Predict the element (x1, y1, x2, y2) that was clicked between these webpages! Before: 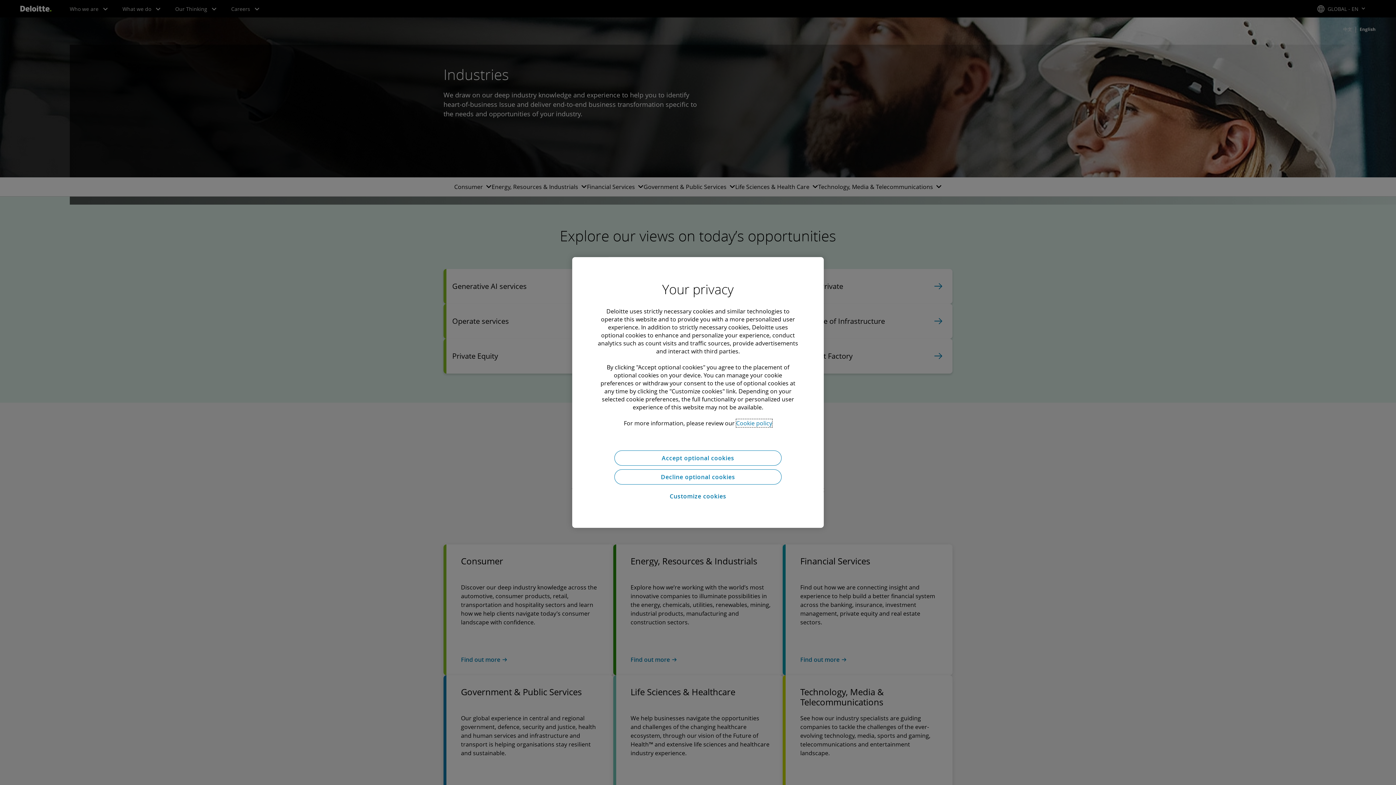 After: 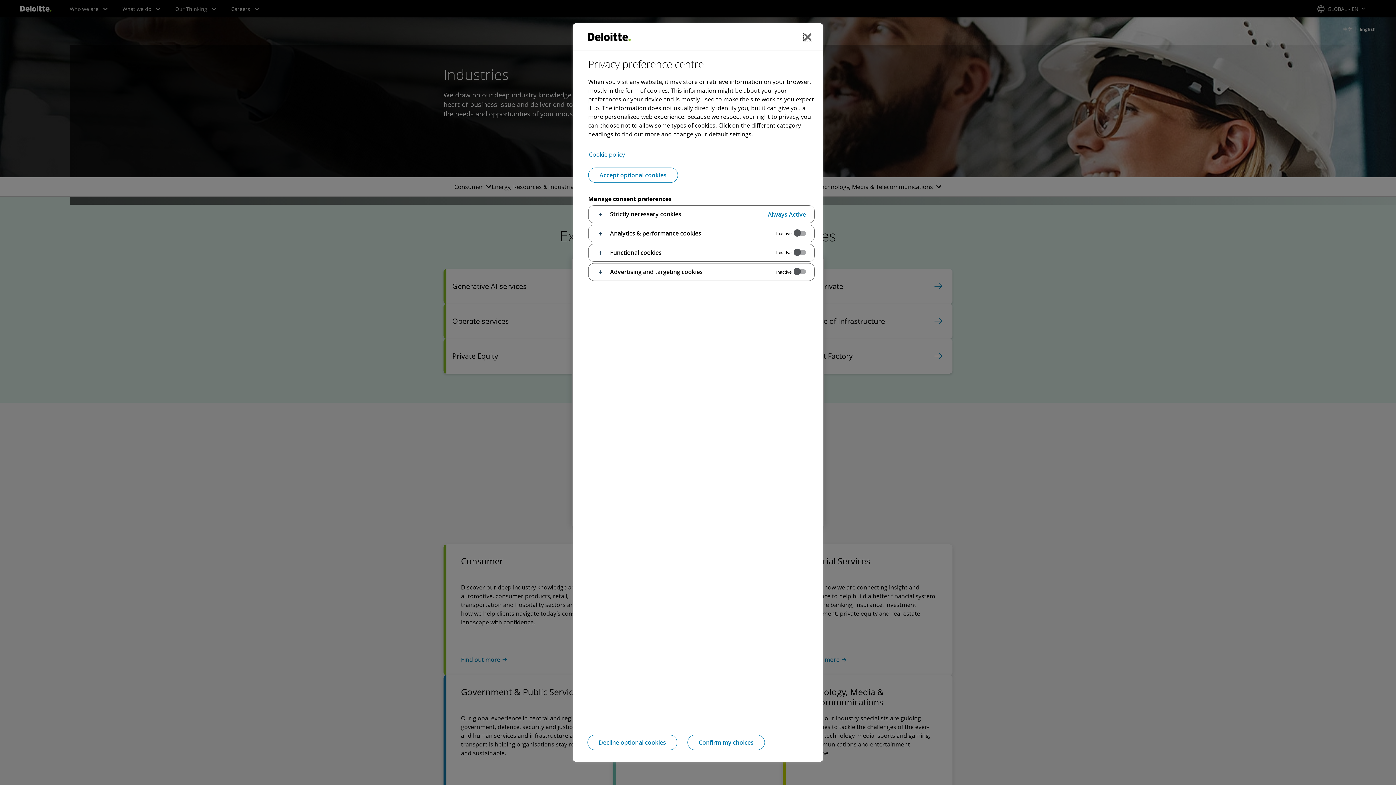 Action: bbox: (614, 488, 781, 504) label: Customize cookies